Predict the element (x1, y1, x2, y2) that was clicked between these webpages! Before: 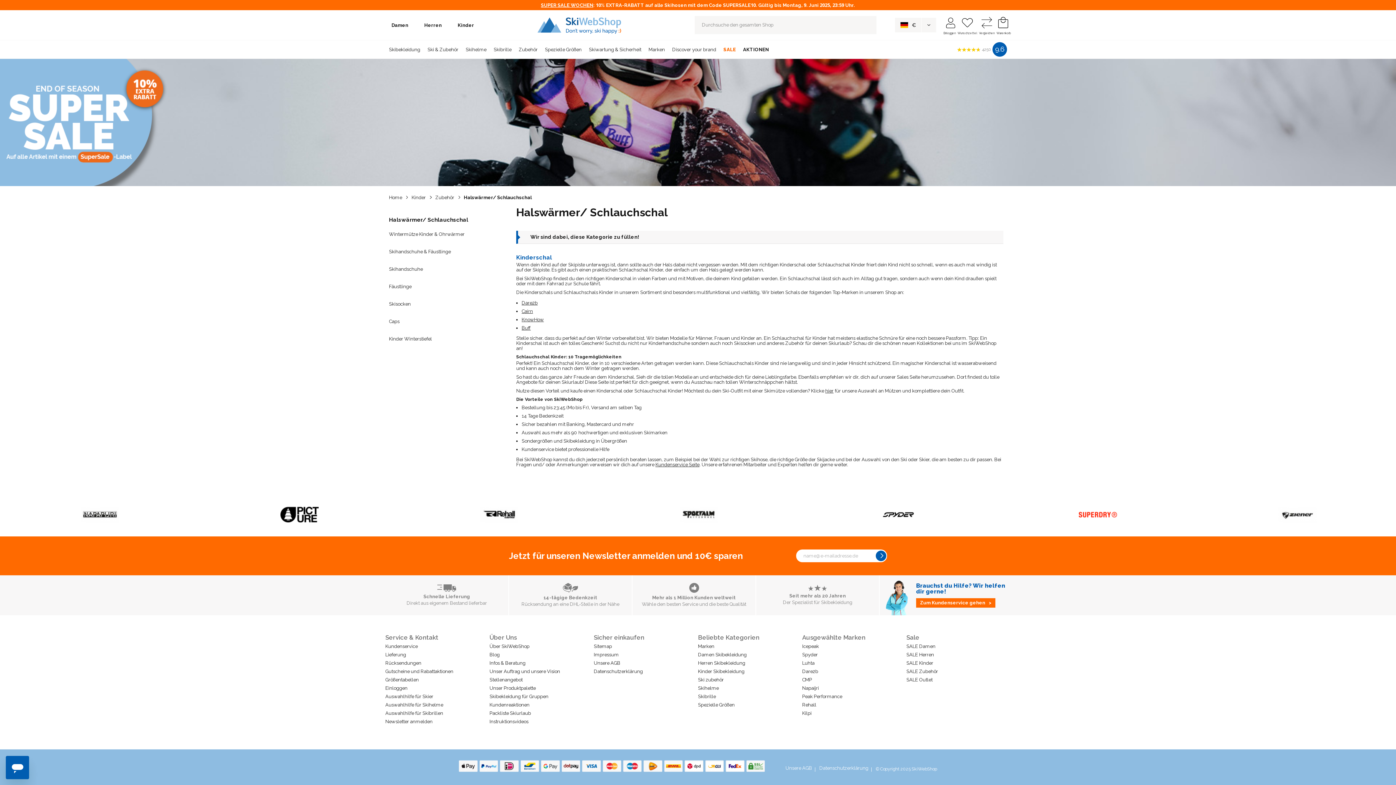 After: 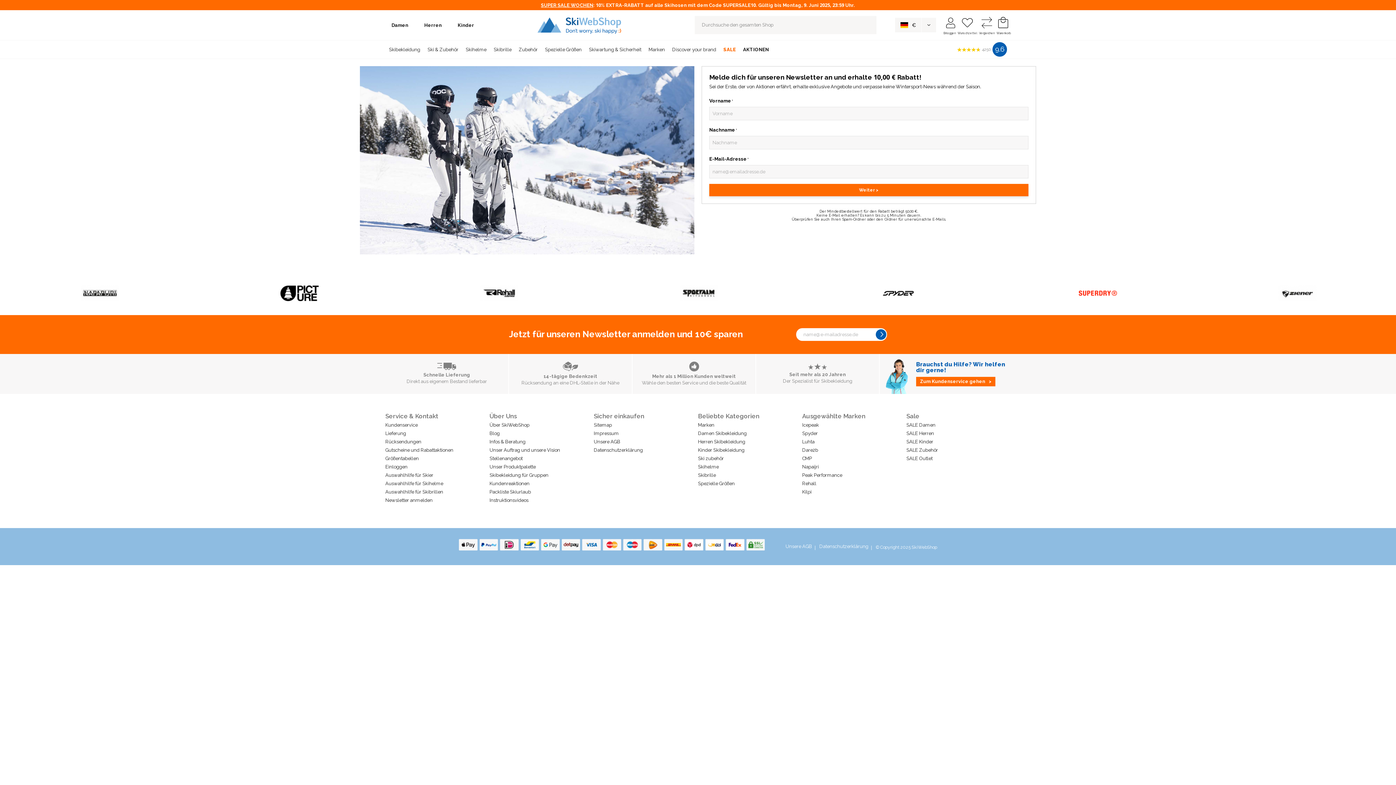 Action: label: Newsletter anmelden bbox: (385, 719, 432, 724)